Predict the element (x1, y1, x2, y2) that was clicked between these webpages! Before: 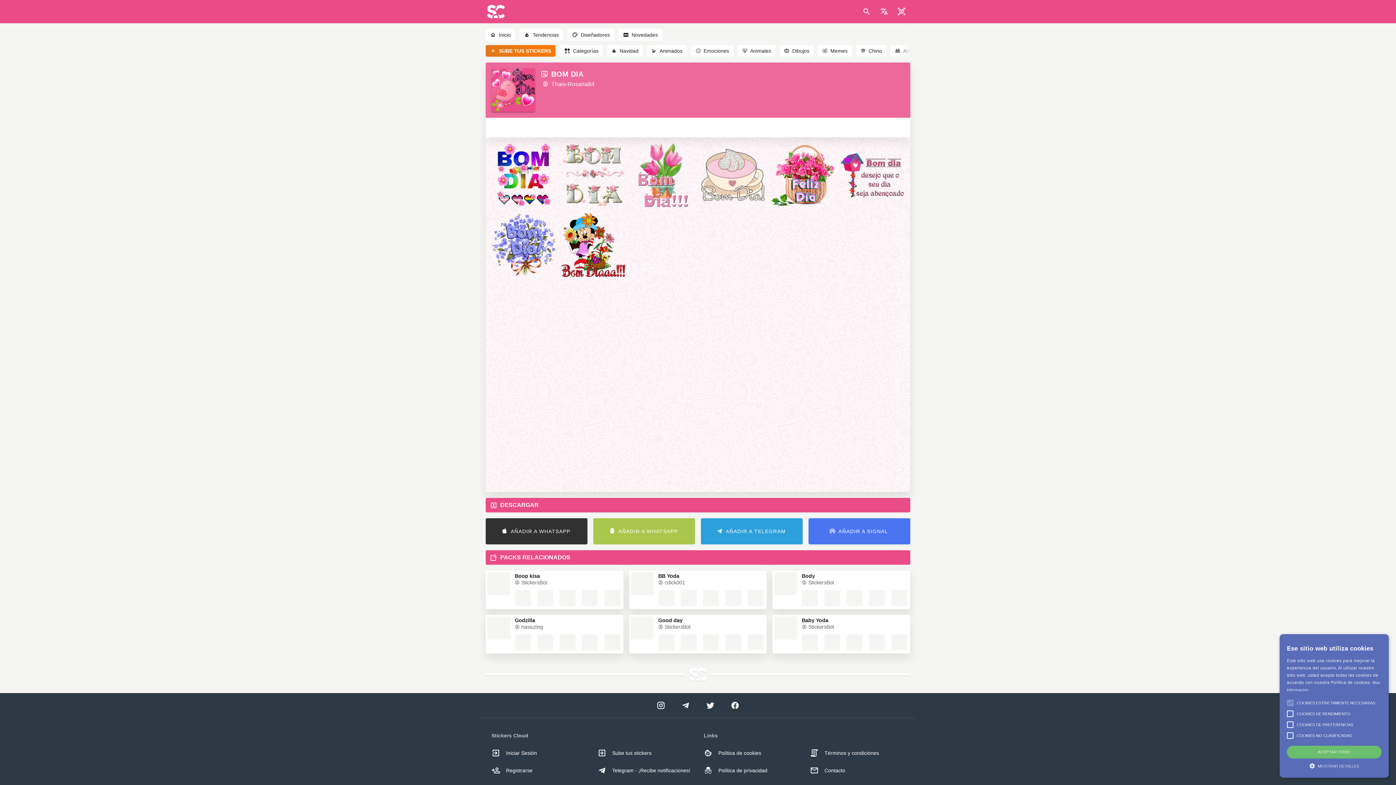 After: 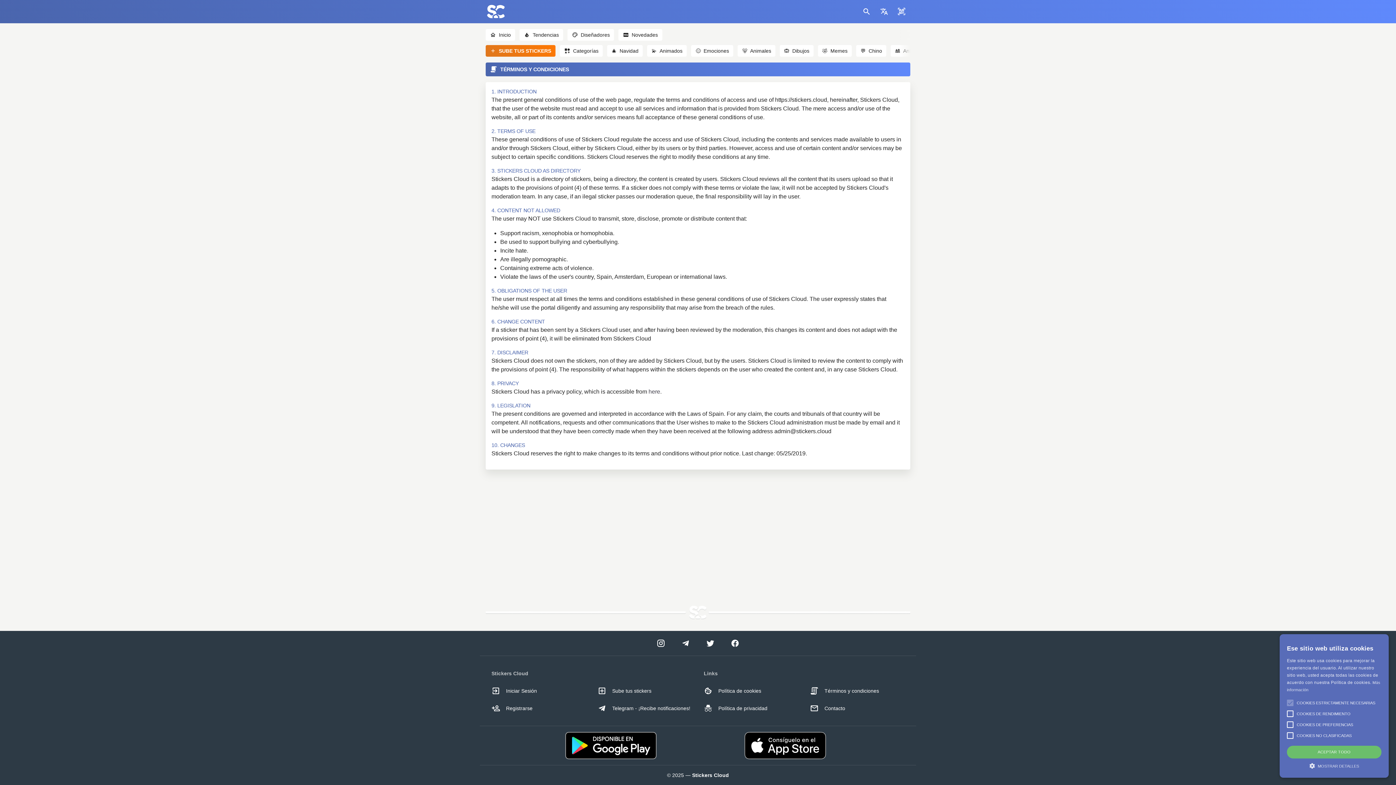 Action: label: Términos y condiciones bbox: (804, 744, 910, 762)